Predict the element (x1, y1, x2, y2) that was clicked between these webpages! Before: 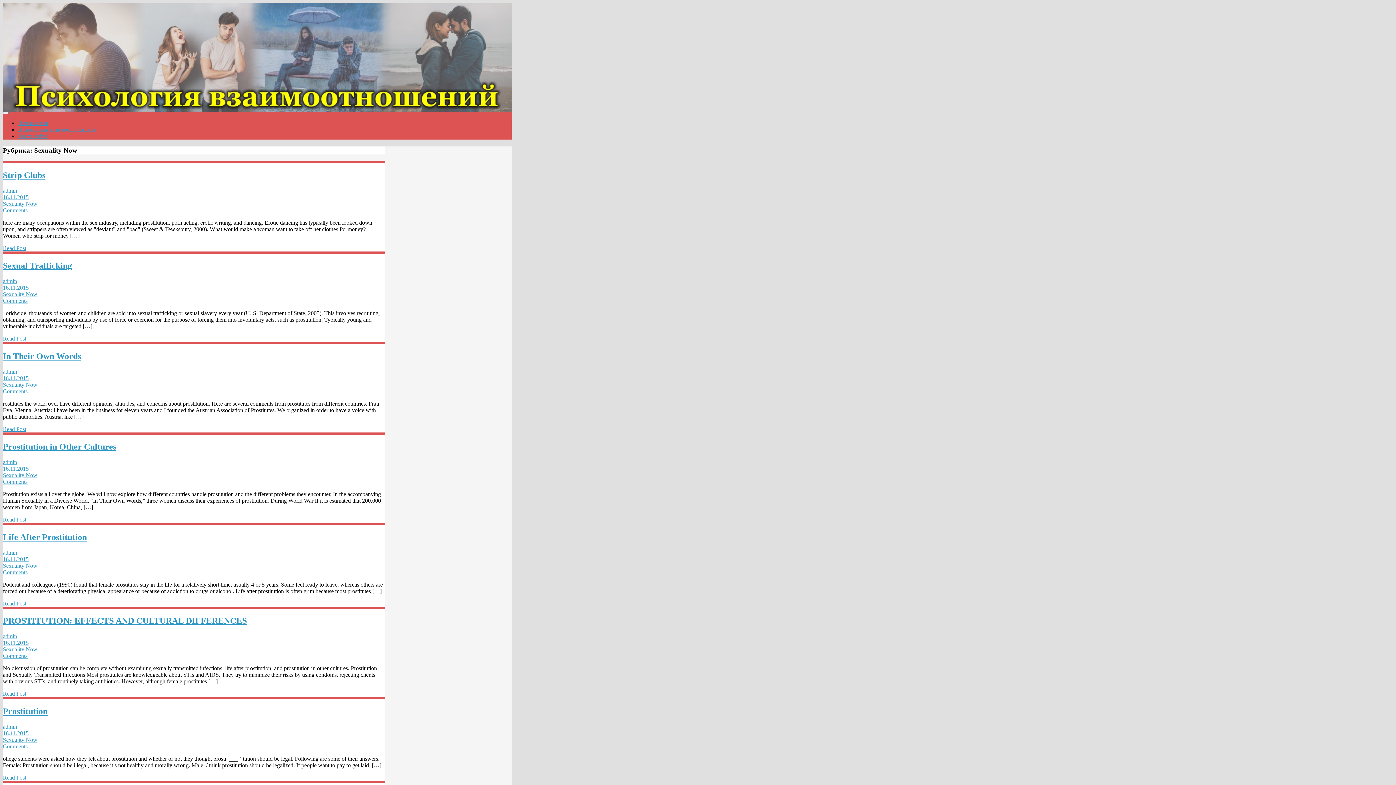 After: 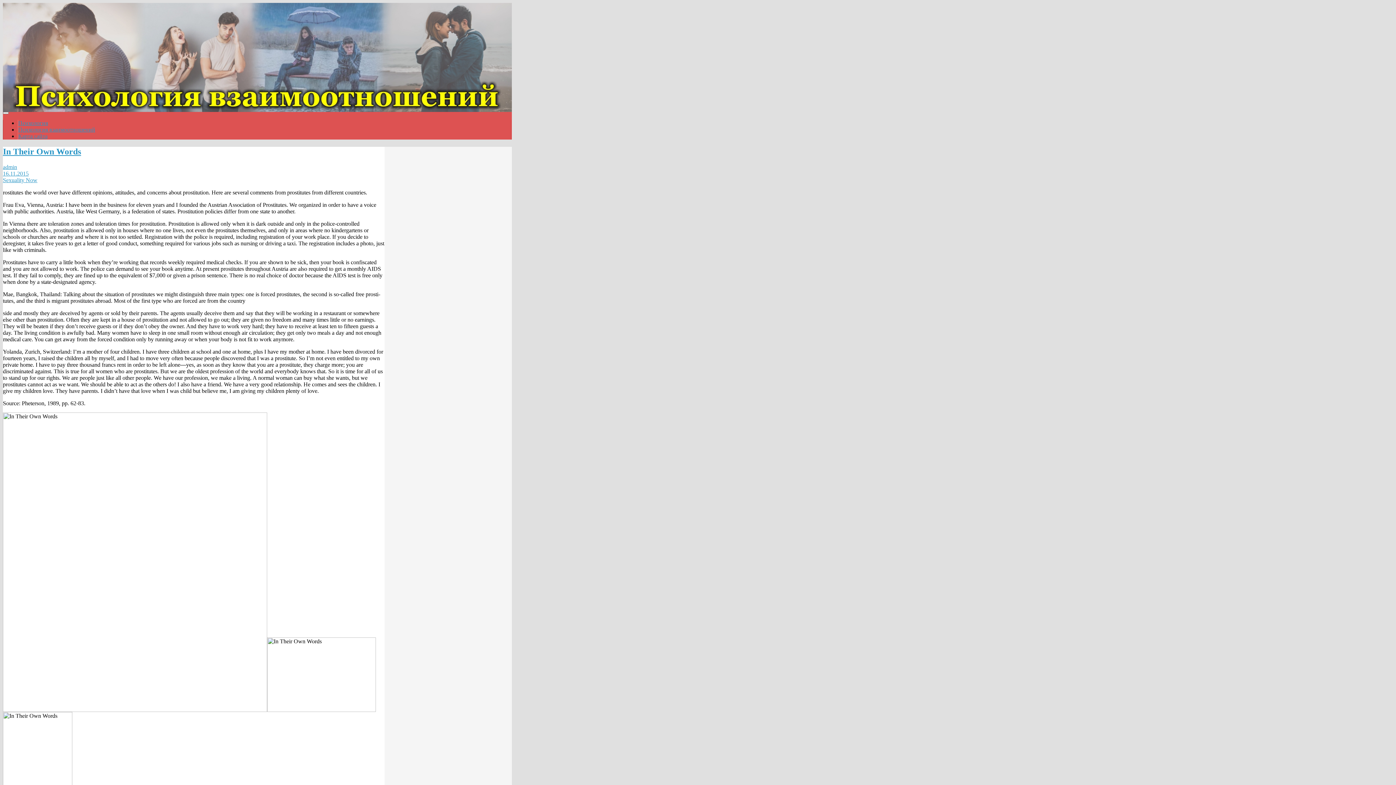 Action: bbox: (2, 426, 26, 432) label: Read Post